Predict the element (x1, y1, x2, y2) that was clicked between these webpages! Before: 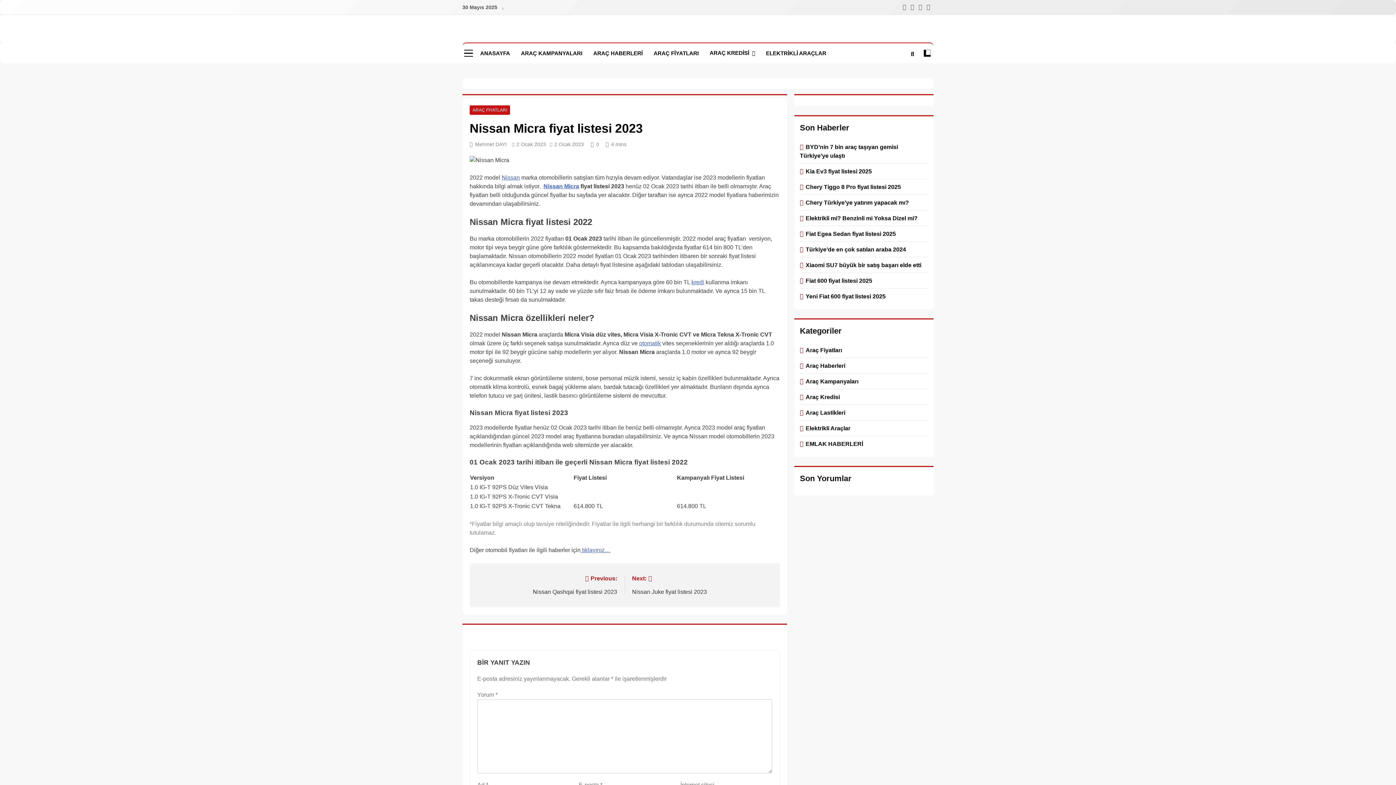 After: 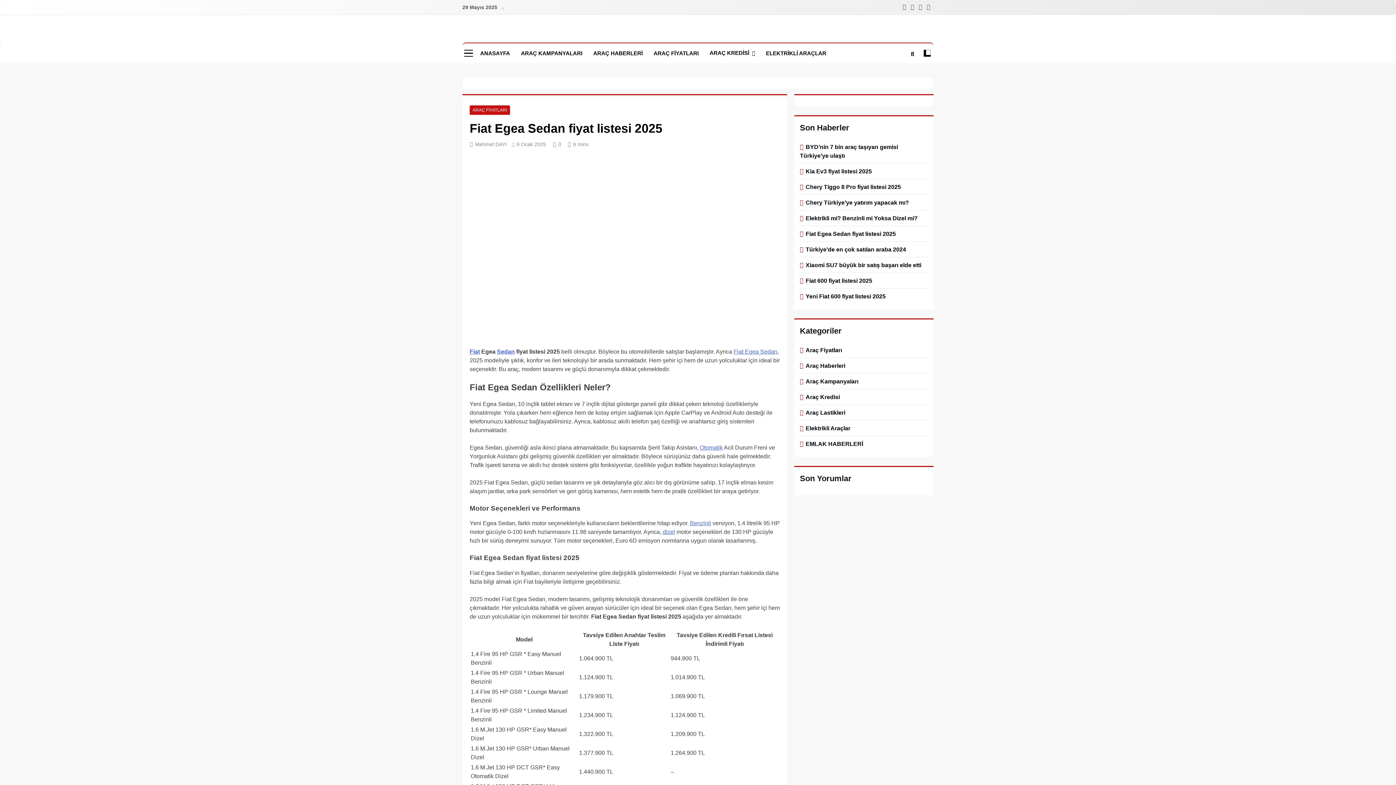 Action: bbox: (800, 230, 897, 237) label: Fiat Egea Sedan fiyat listesi 2025